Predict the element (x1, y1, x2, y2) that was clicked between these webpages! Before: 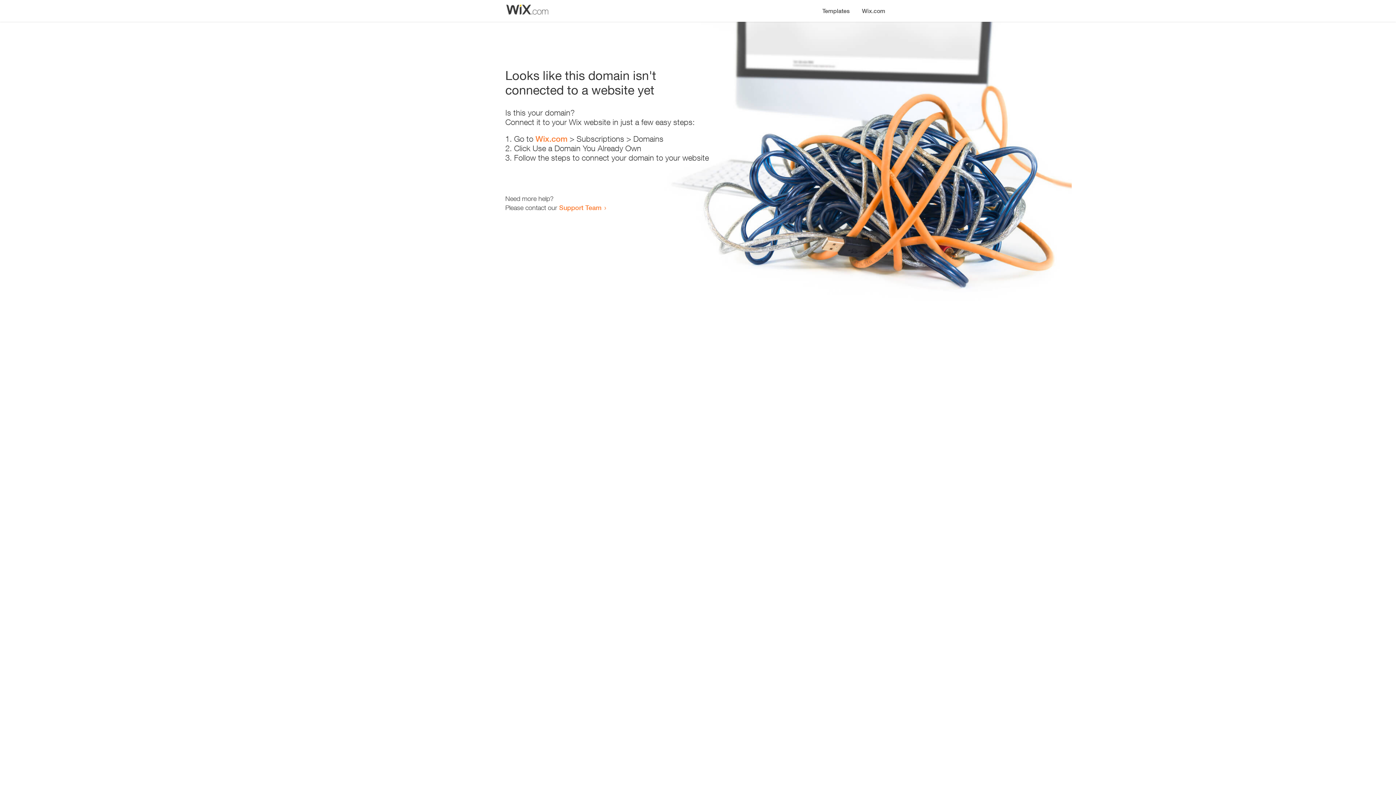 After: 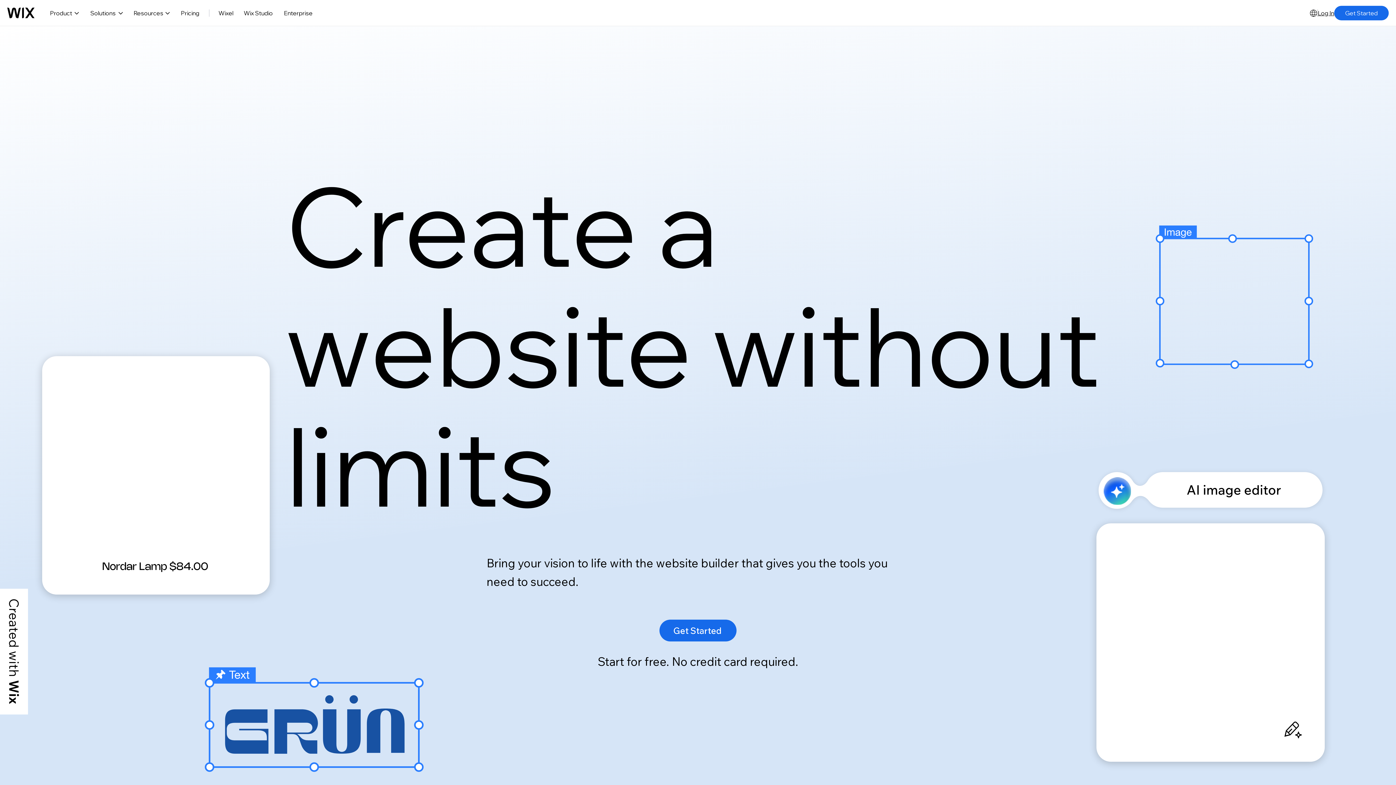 Action: label: Wix.com bbox: (535, 134, 567, 143)